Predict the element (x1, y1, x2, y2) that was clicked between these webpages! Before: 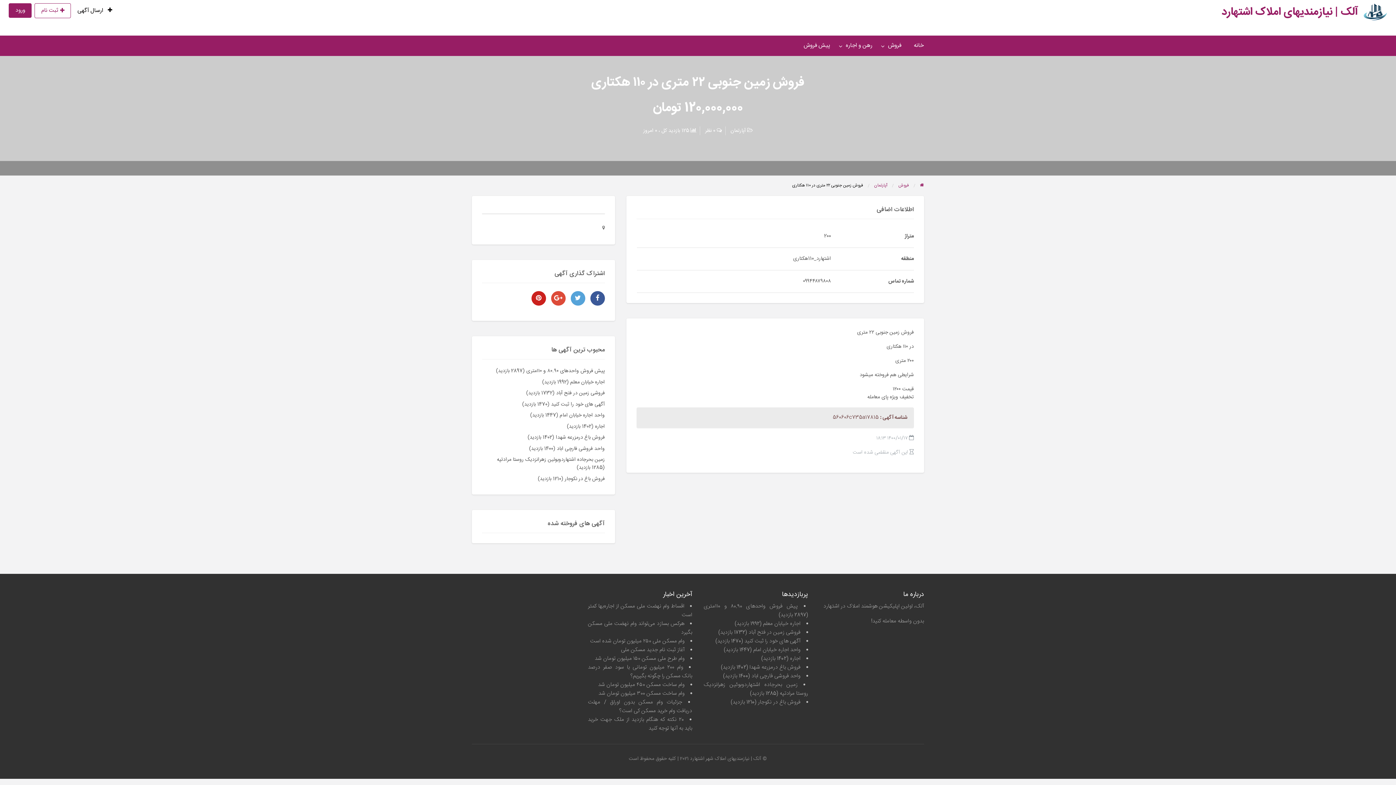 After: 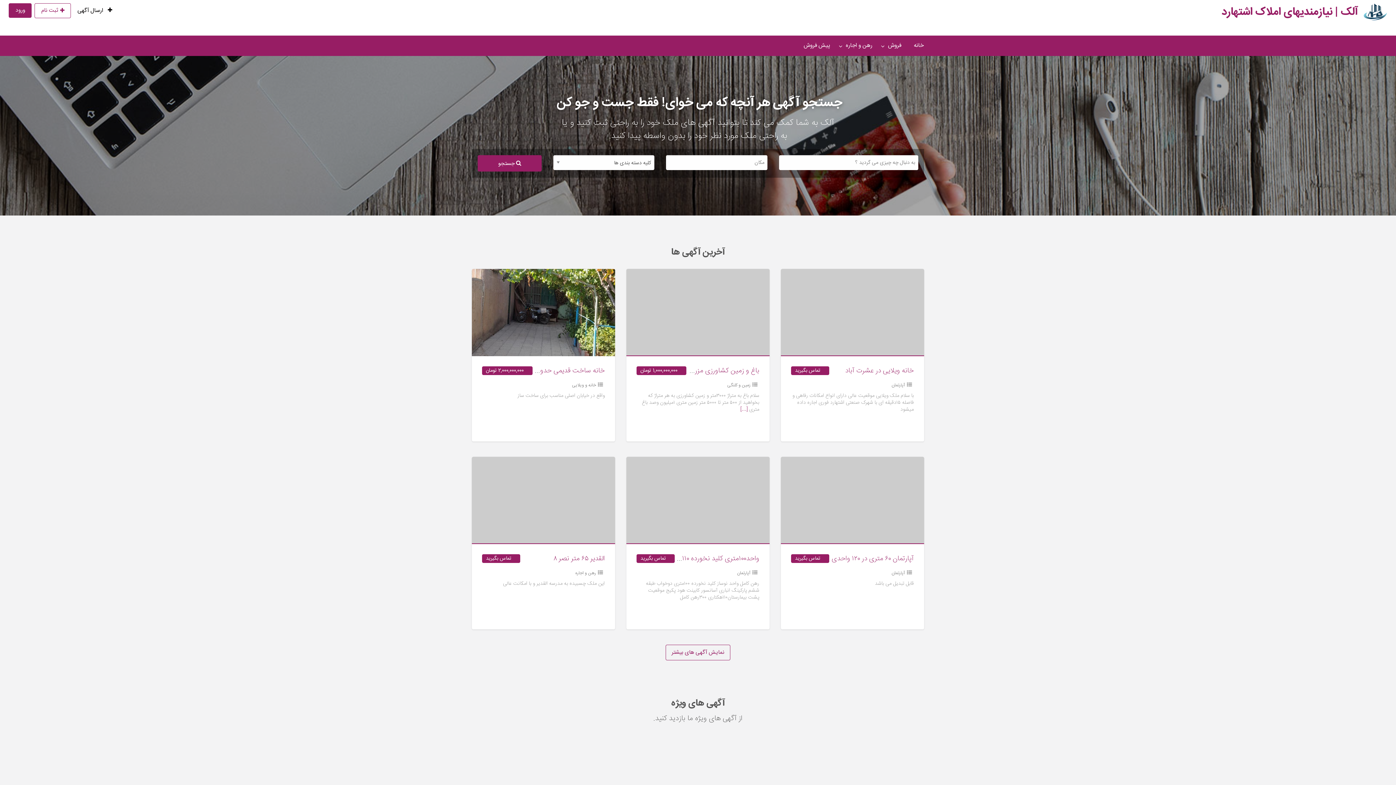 Action: label: آلک | نیازمندیهای املاک اشتهارد bbox: (1221, 3, 1358, 20)